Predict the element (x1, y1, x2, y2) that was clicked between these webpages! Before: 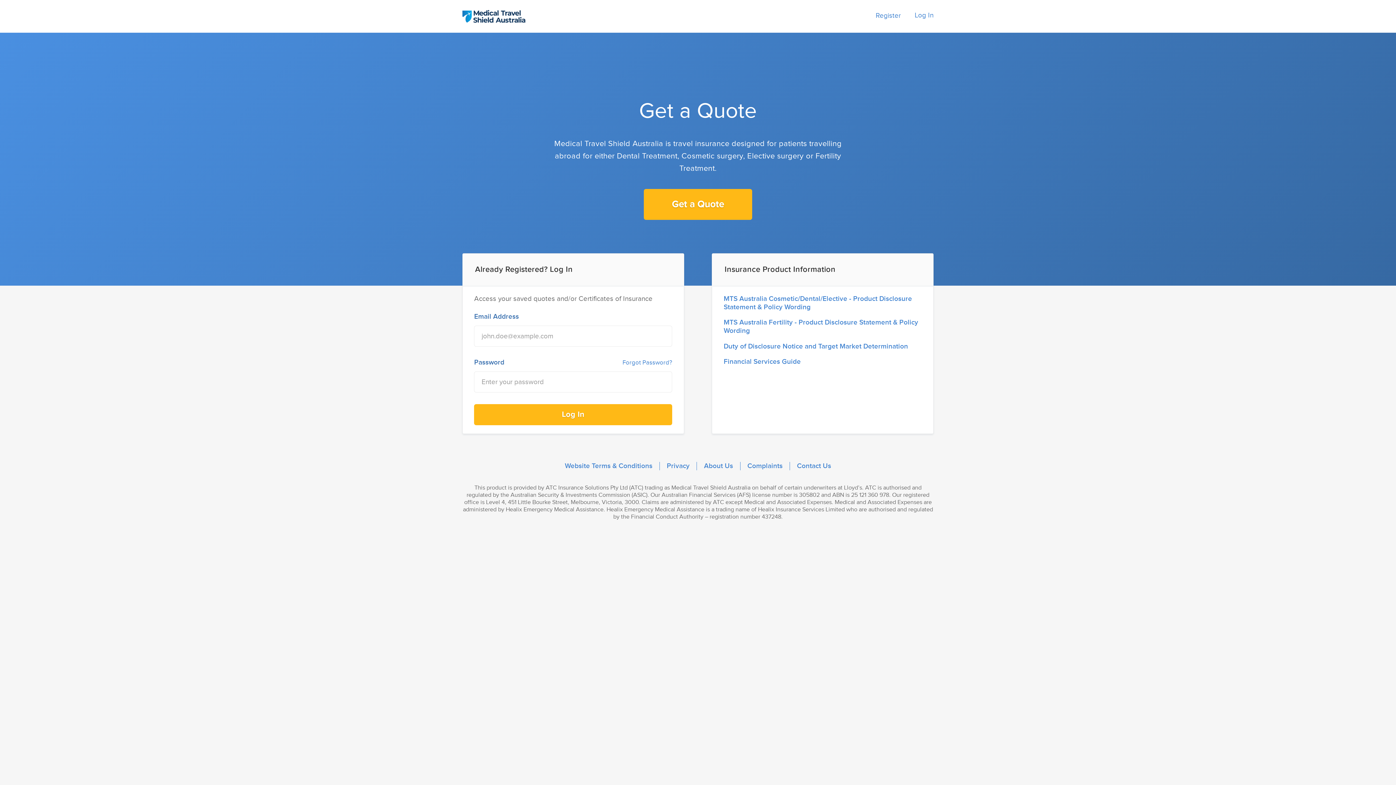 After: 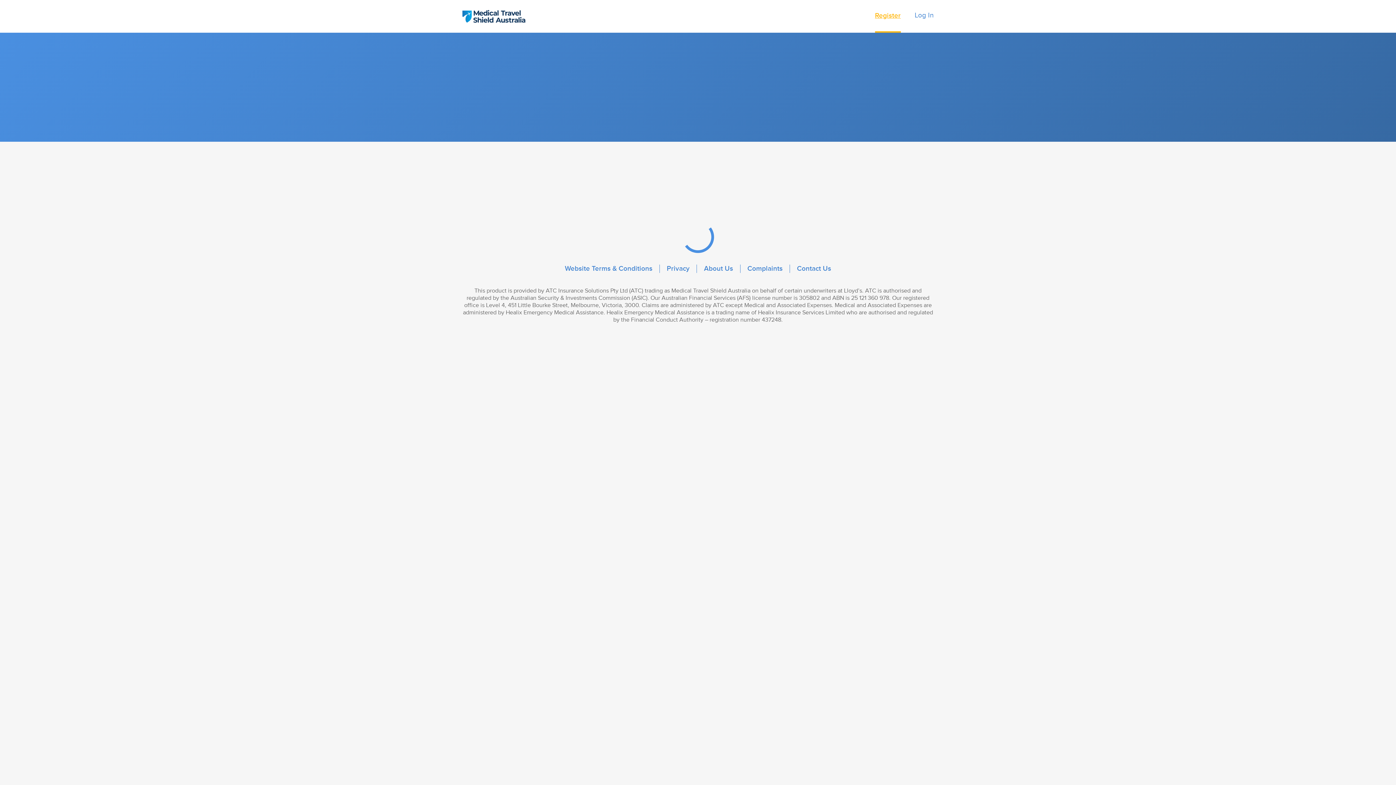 Action: bbox: (875, 11, 901, 19) label: Register